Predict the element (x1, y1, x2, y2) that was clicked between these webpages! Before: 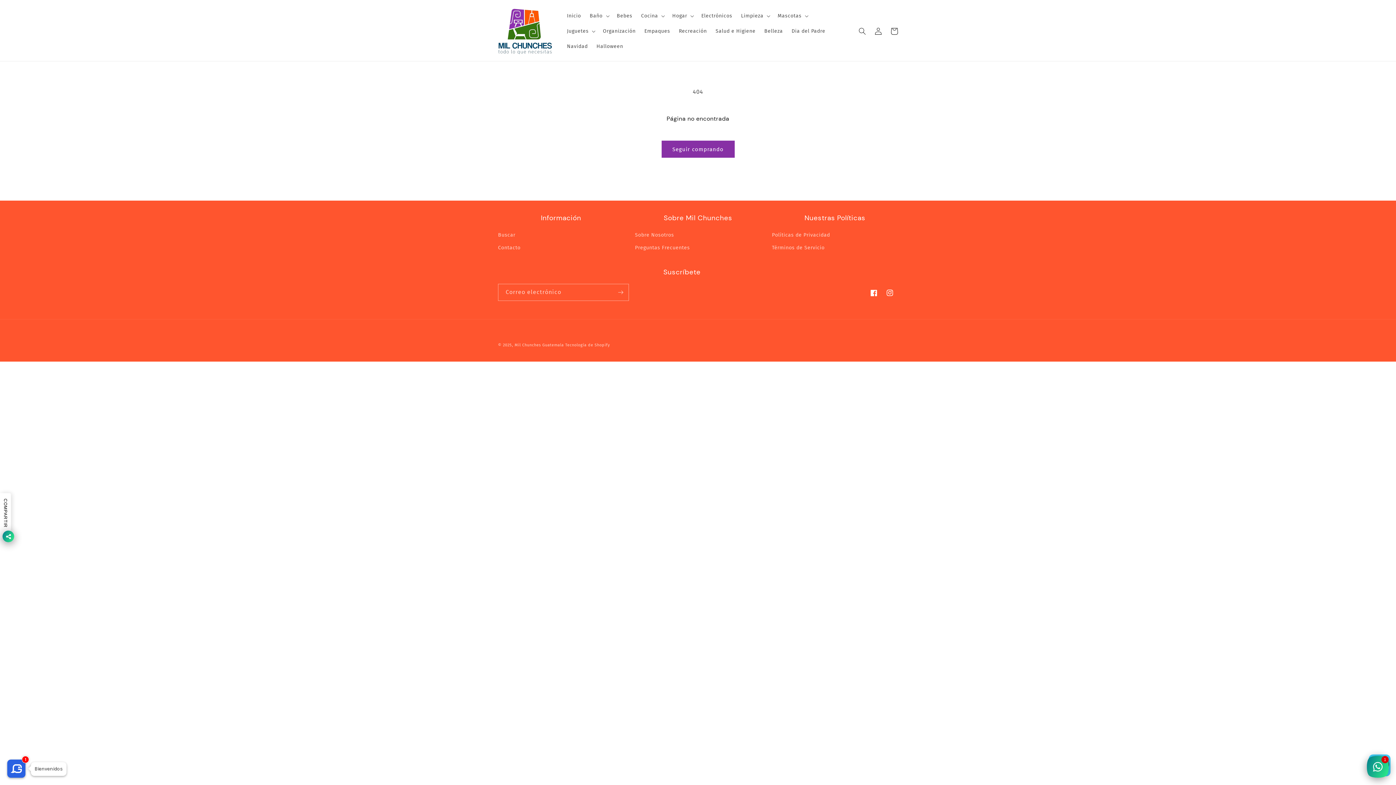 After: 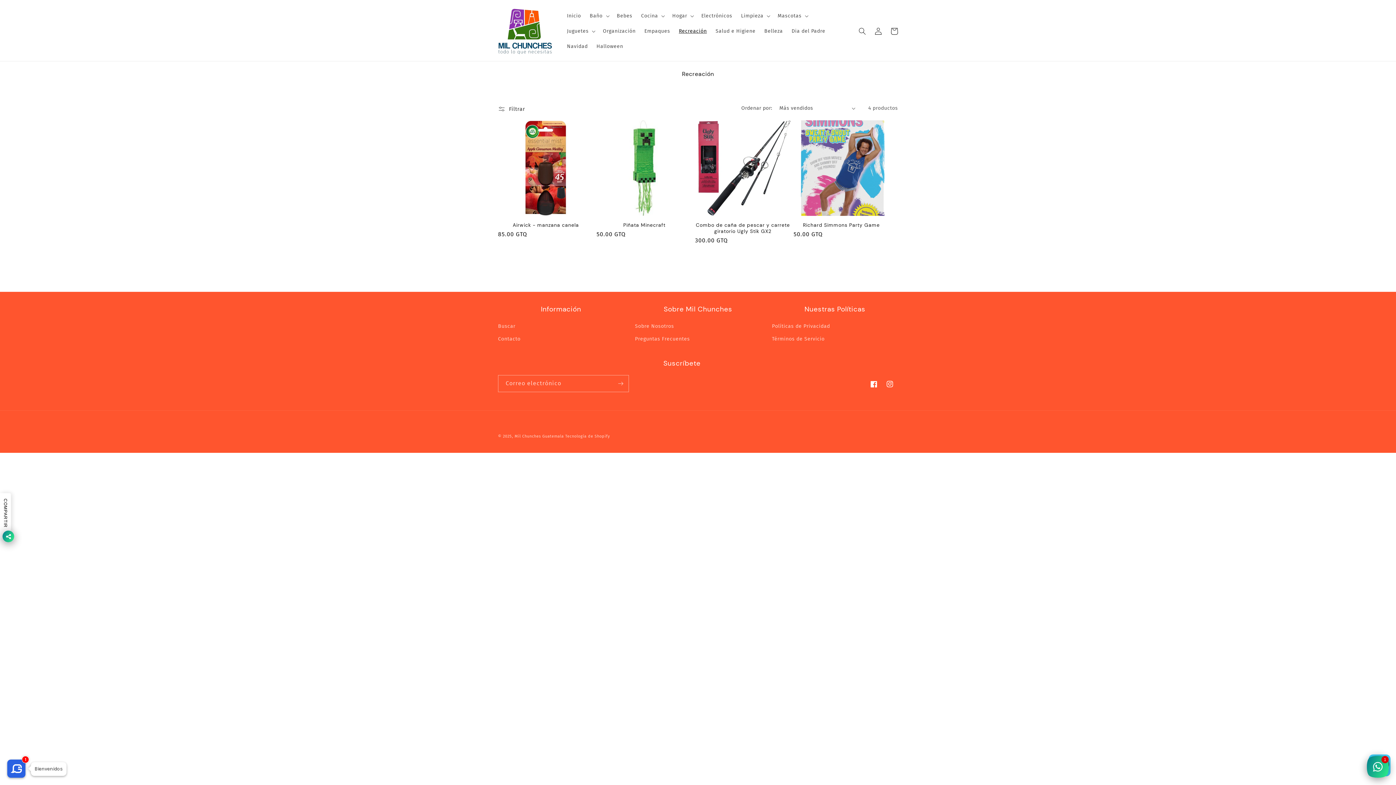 Action: bbox: (674, 23, 711, 38) label: Recreación